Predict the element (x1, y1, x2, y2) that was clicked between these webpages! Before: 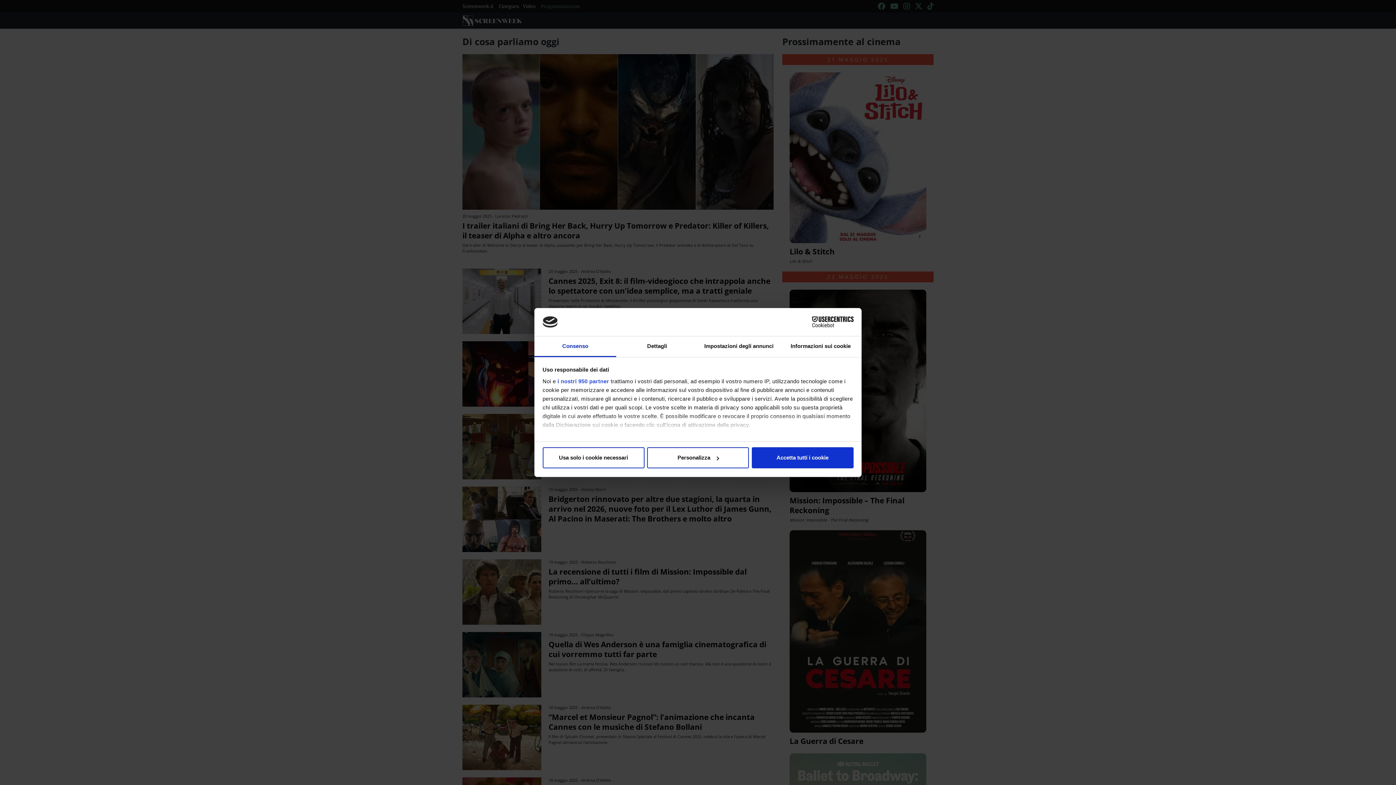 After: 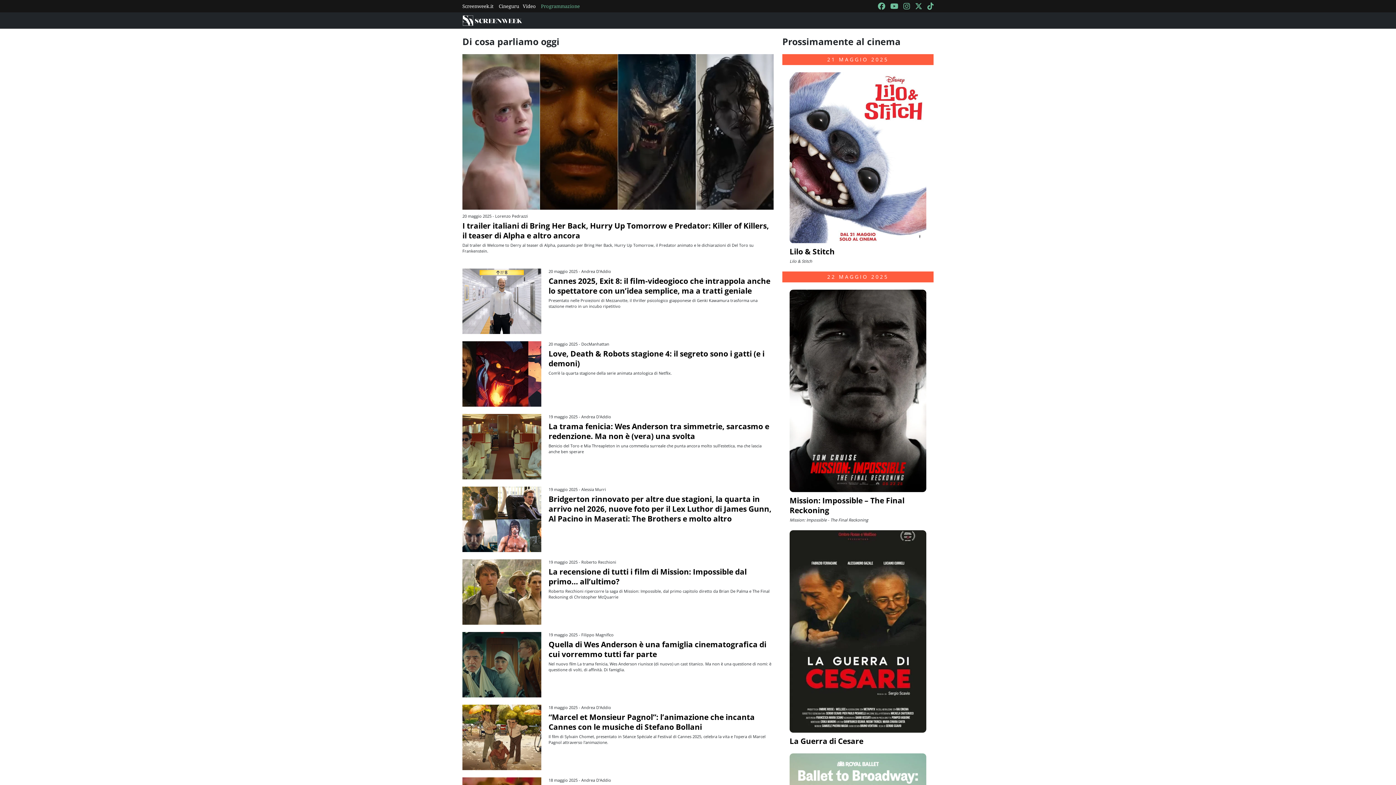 Action: label: Usa solo i cookie necessari bbox: (542, 447, 644, 468)